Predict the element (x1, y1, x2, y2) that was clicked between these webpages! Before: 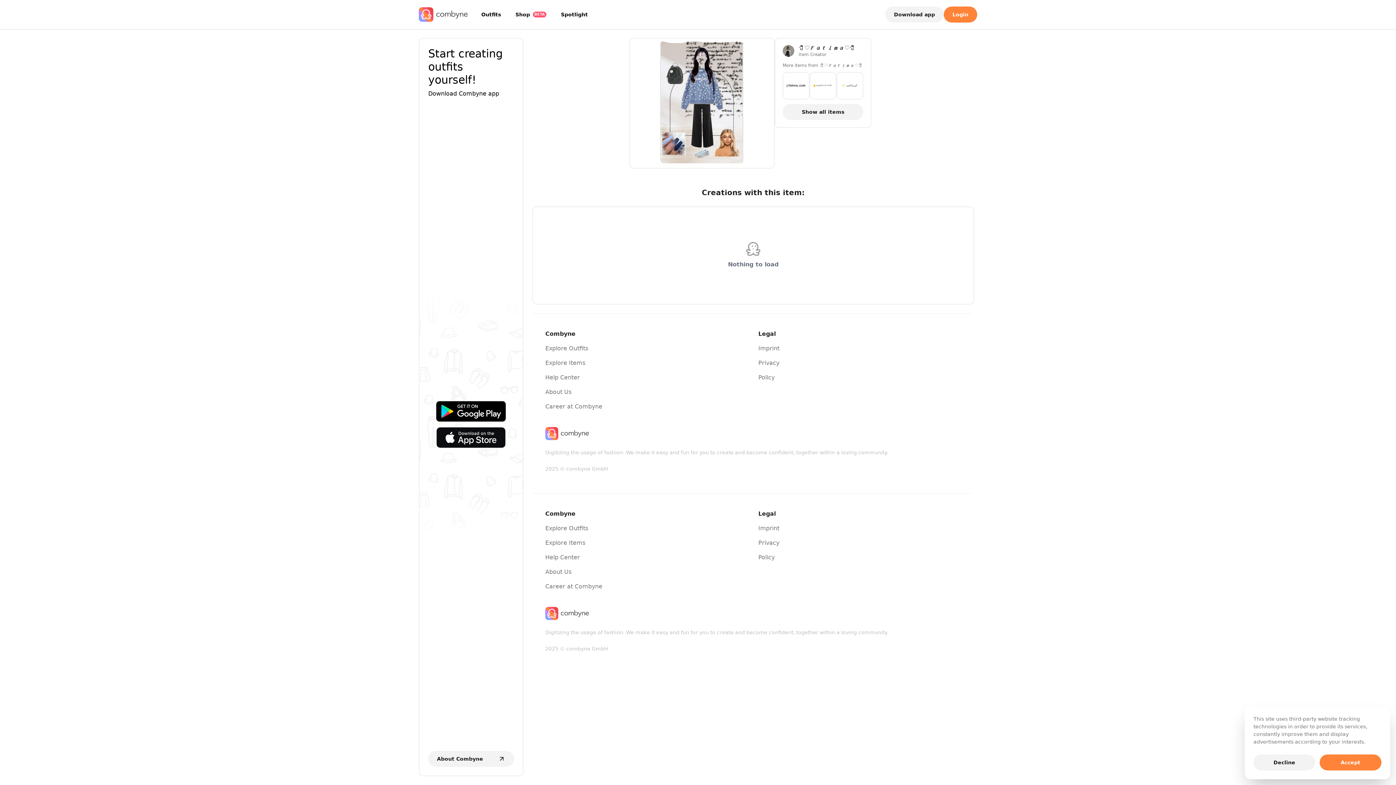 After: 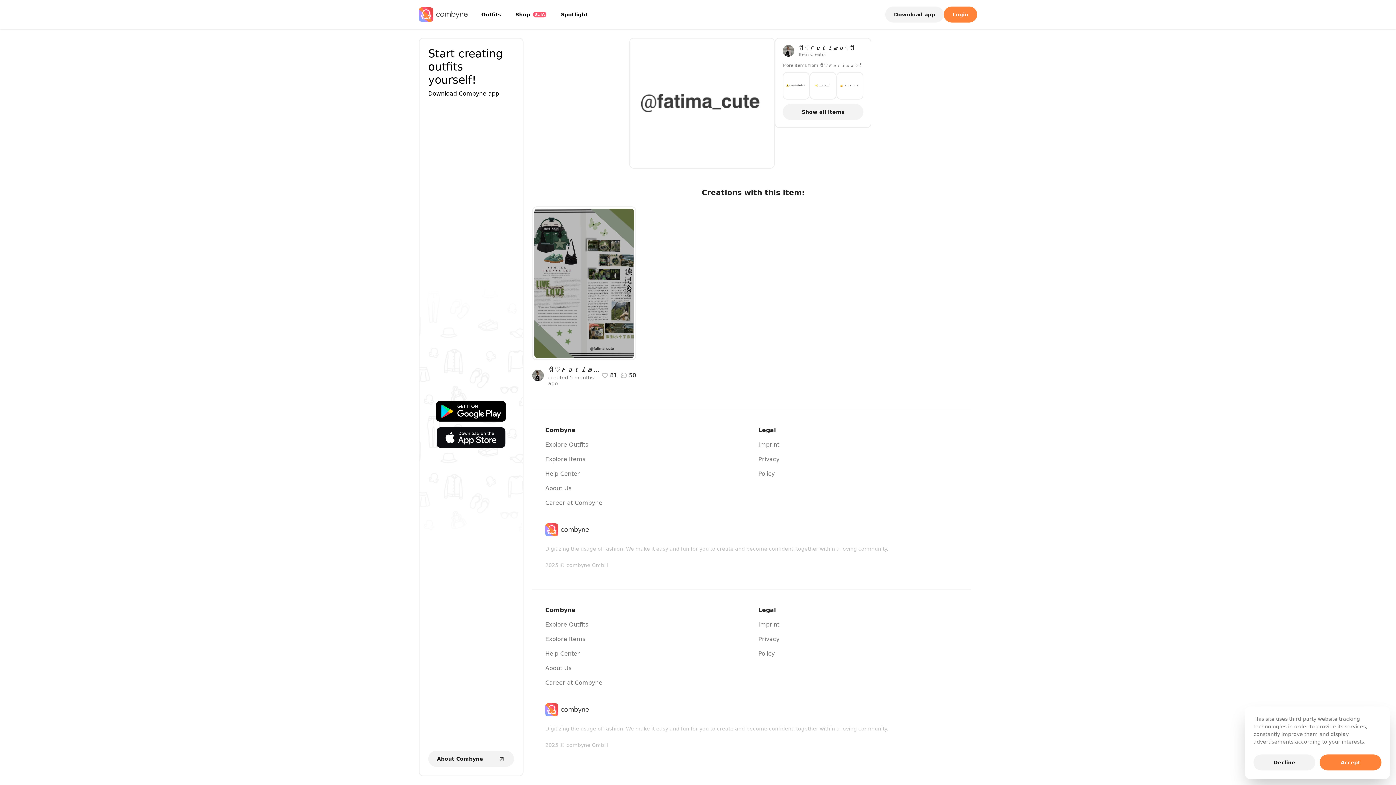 Action: bbox: (782, 72, 809, 104)